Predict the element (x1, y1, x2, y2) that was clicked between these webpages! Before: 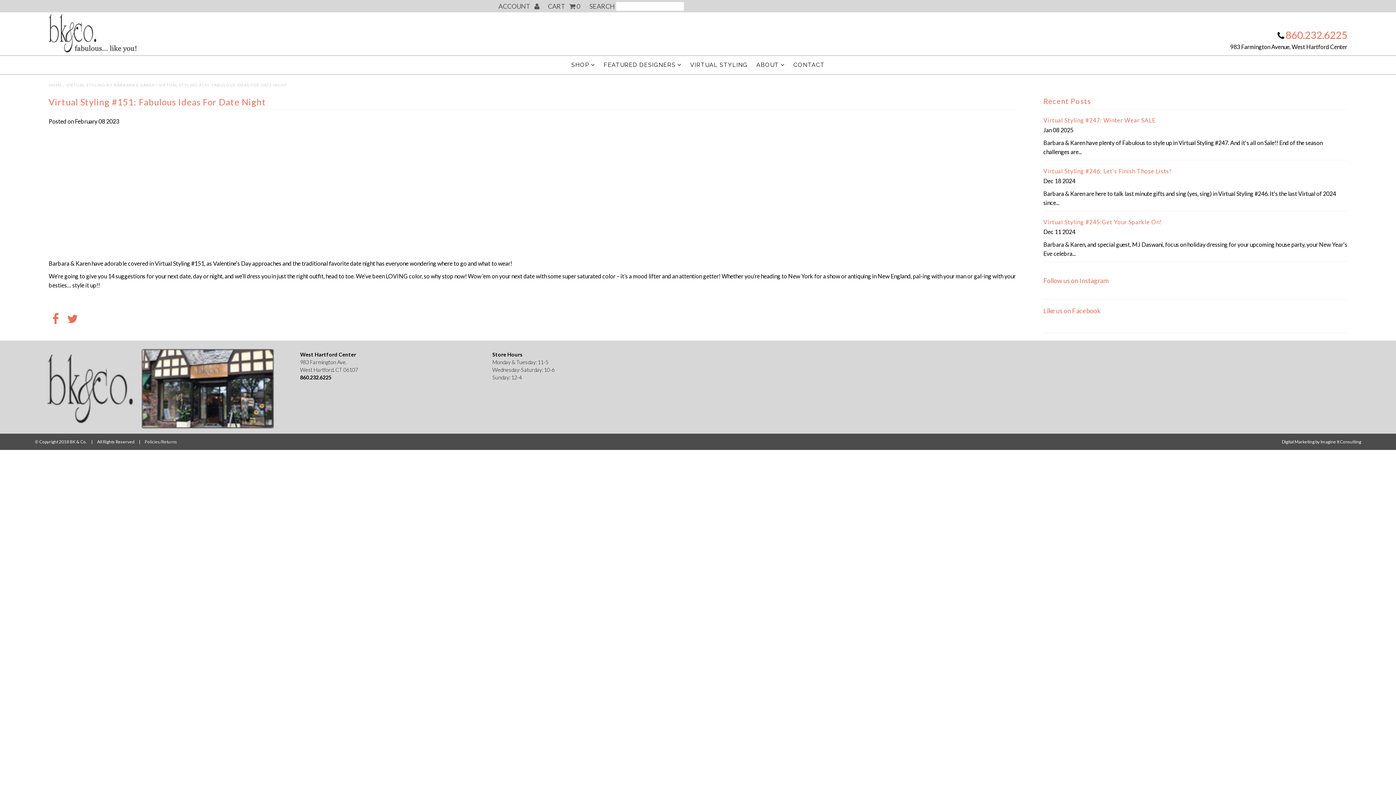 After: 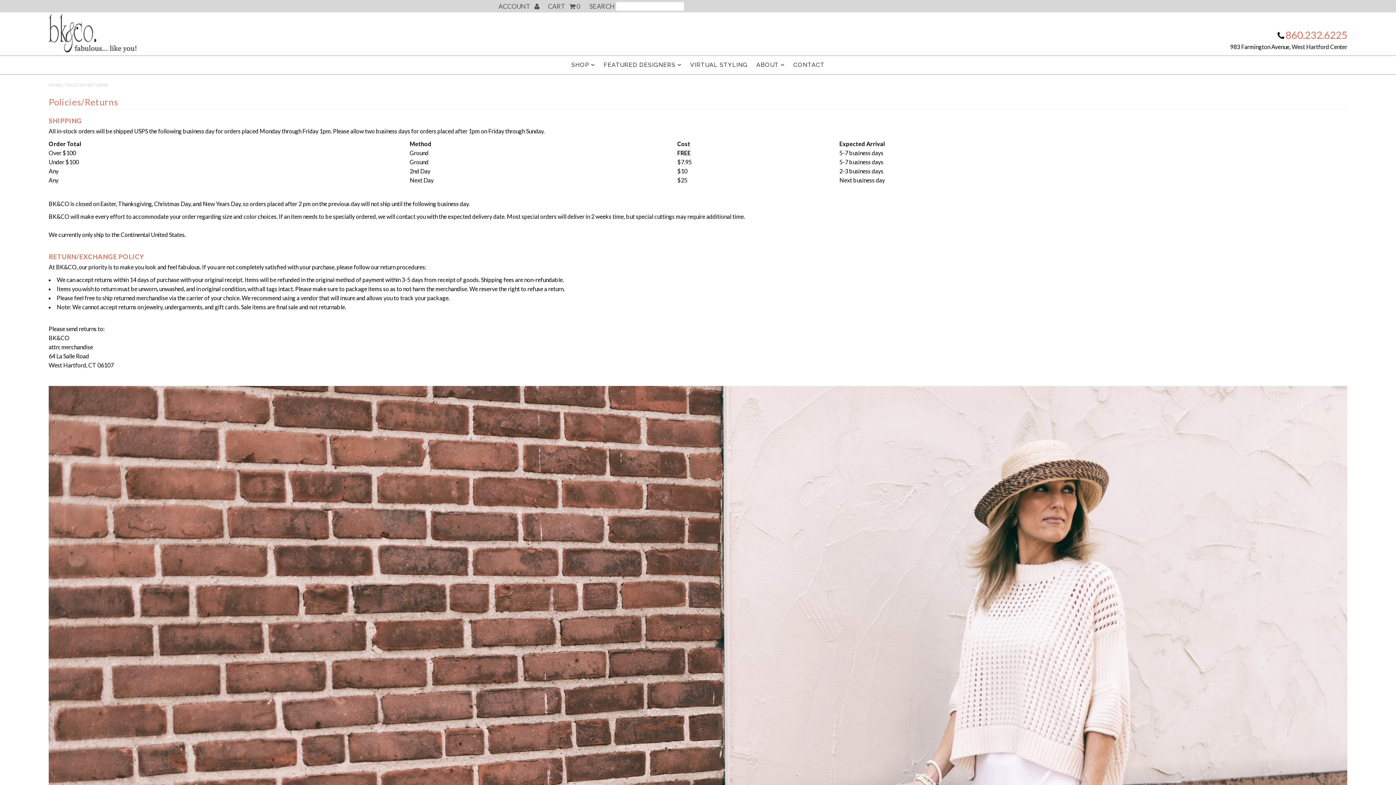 Action: bbox: (144, 439, 177, 444) label: Policies/Returns